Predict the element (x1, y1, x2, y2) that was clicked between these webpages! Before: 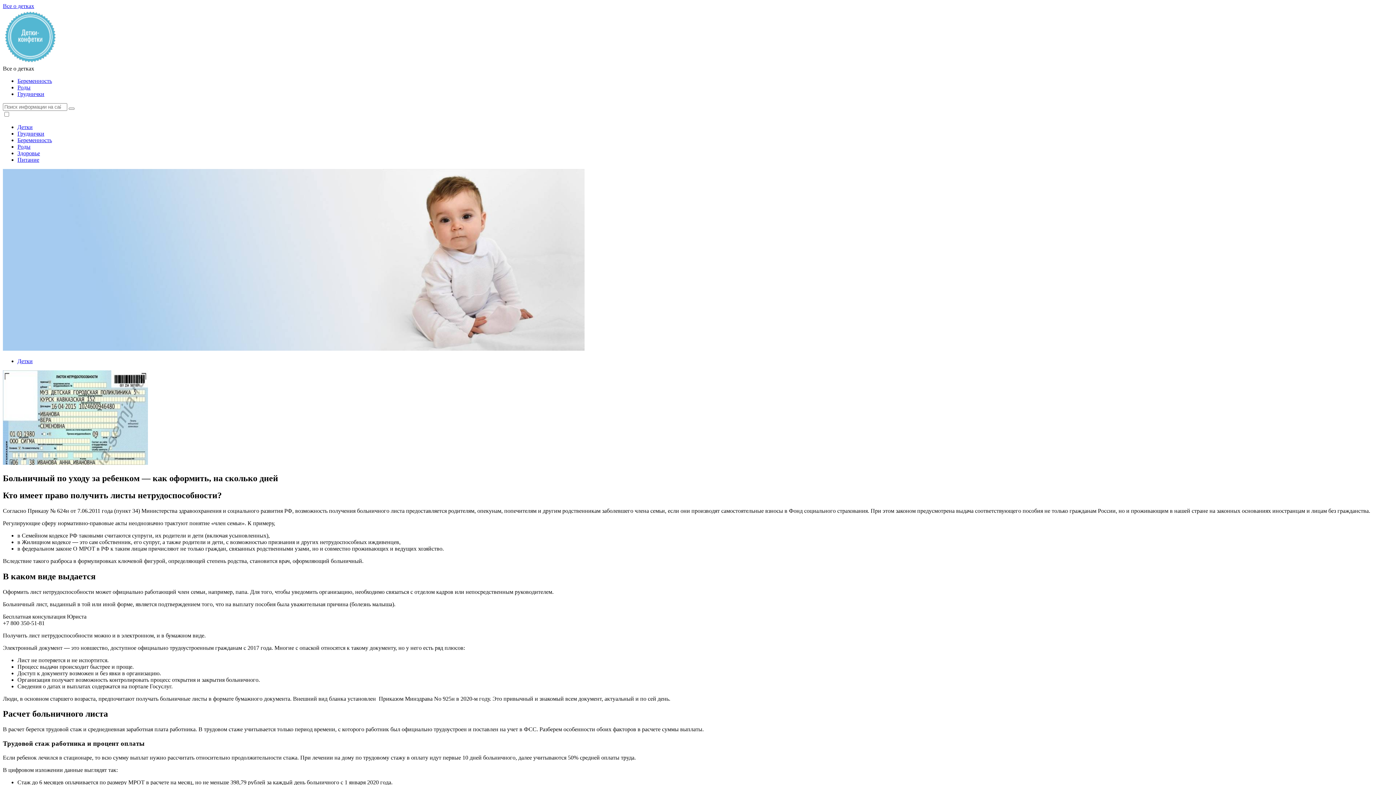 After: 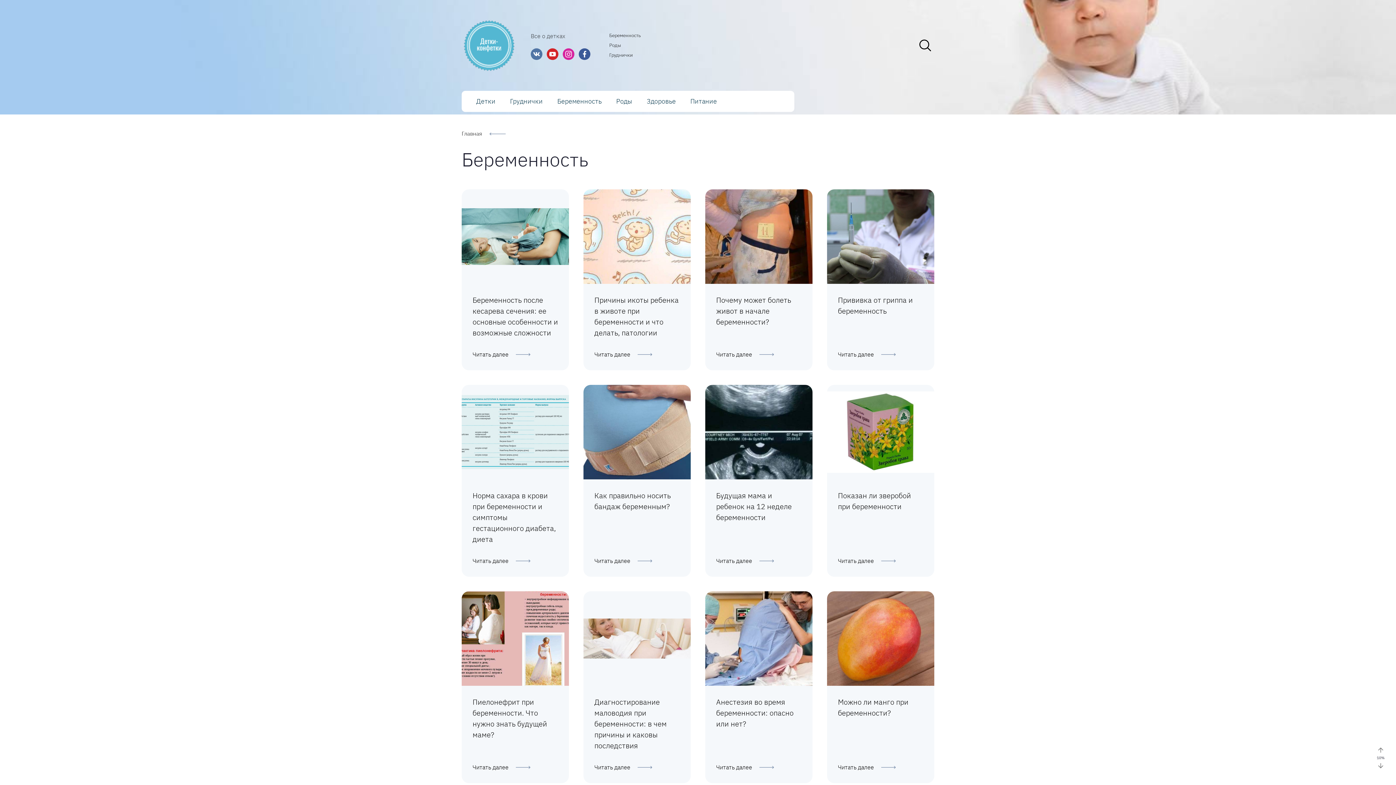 Action: bbox: (17, 137, 52, 143) label: Беременность